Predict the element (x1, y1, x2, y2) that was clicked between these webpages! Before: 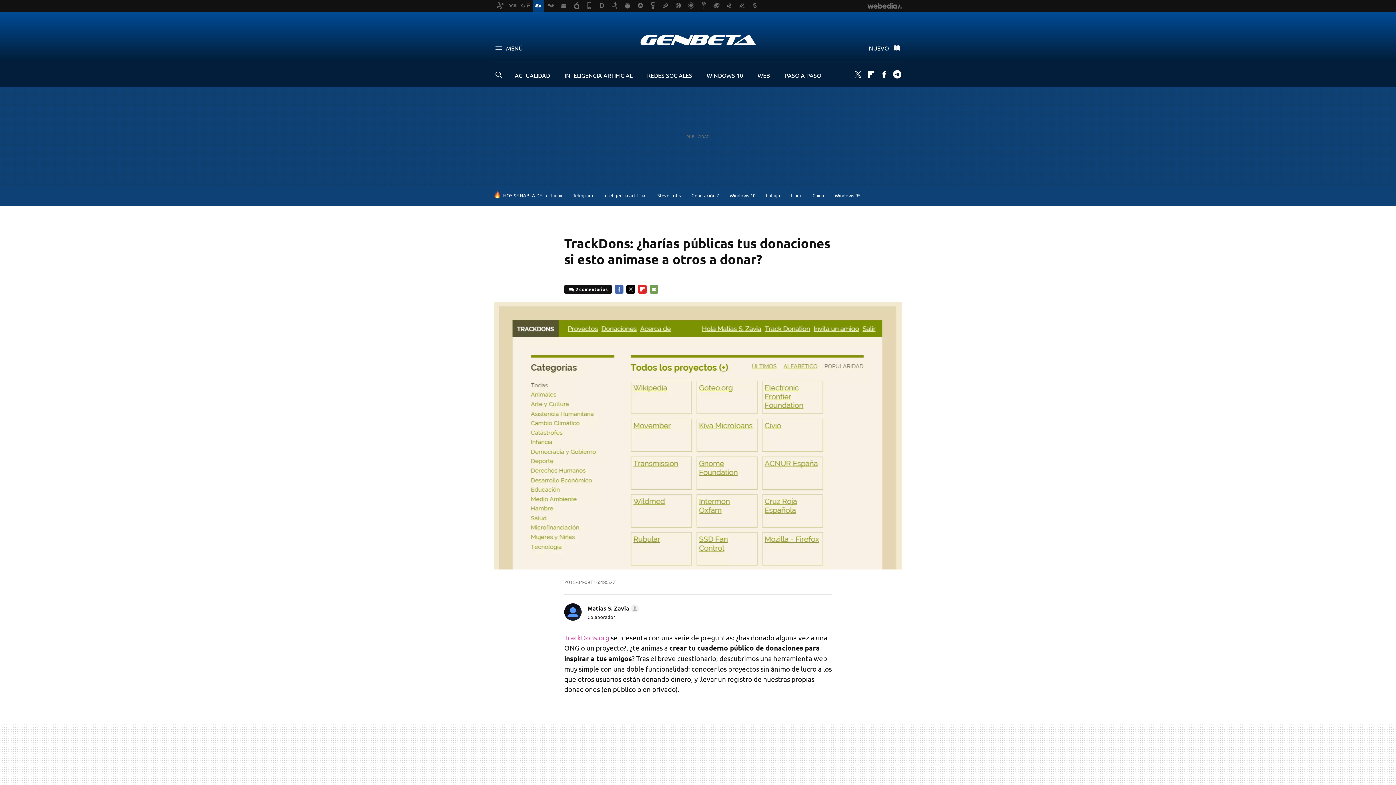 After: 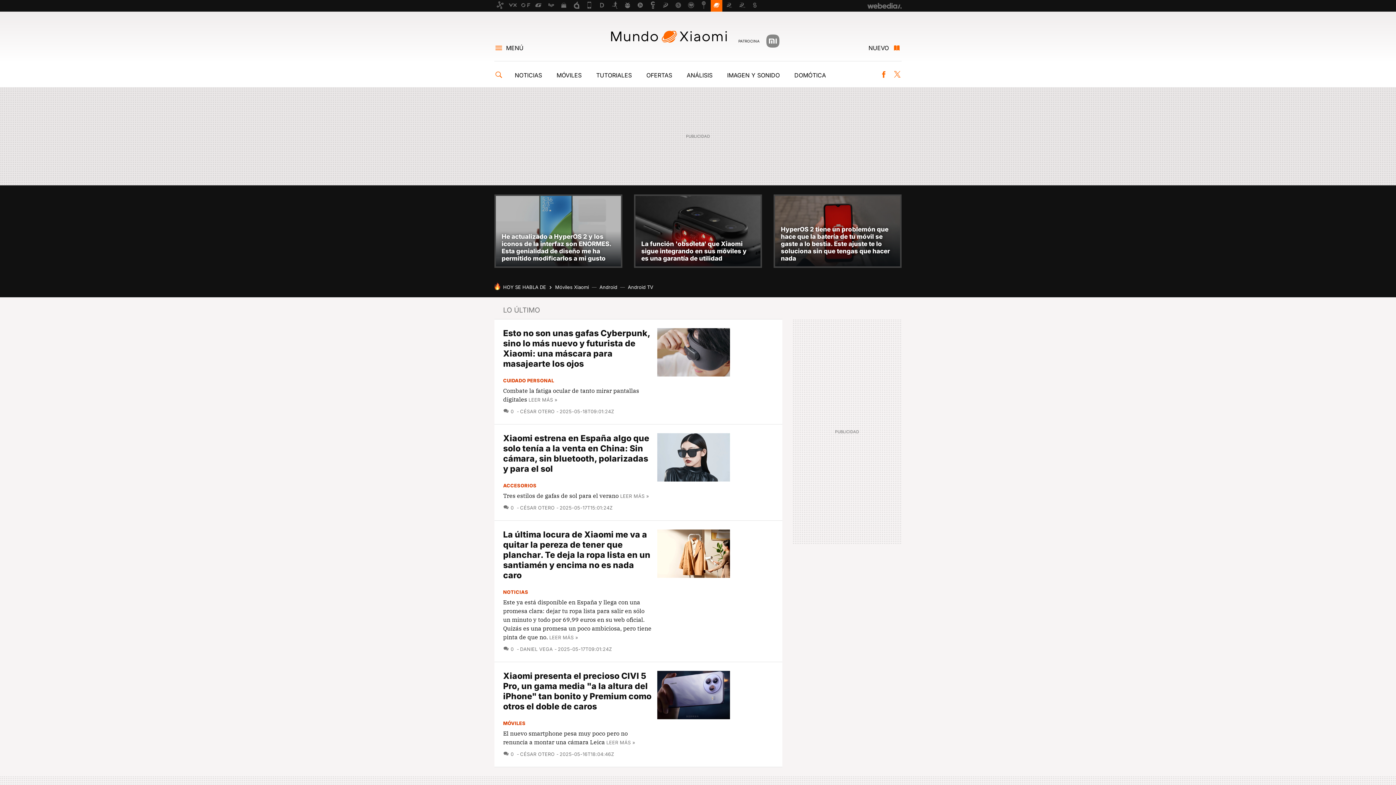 Action: bbox: (710, 0, 722, 11)